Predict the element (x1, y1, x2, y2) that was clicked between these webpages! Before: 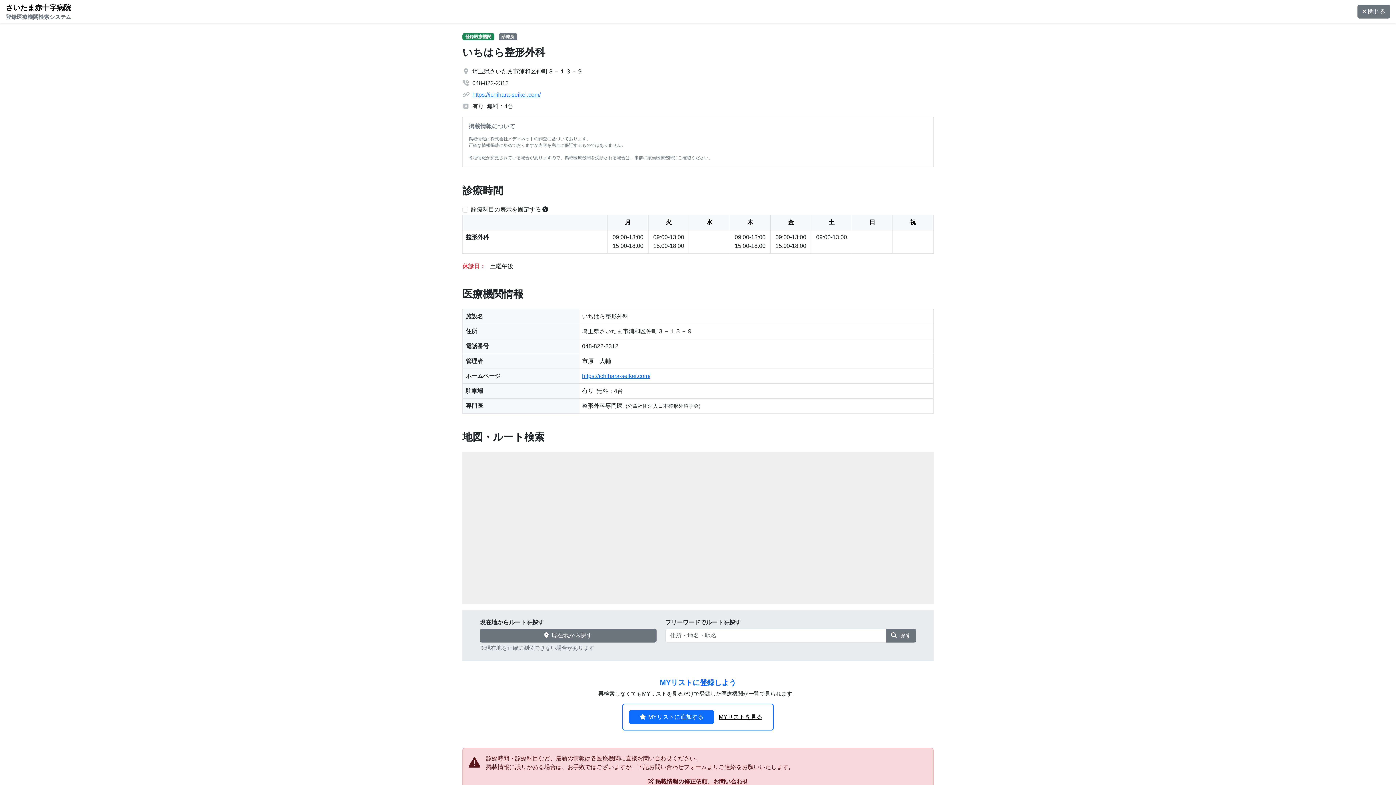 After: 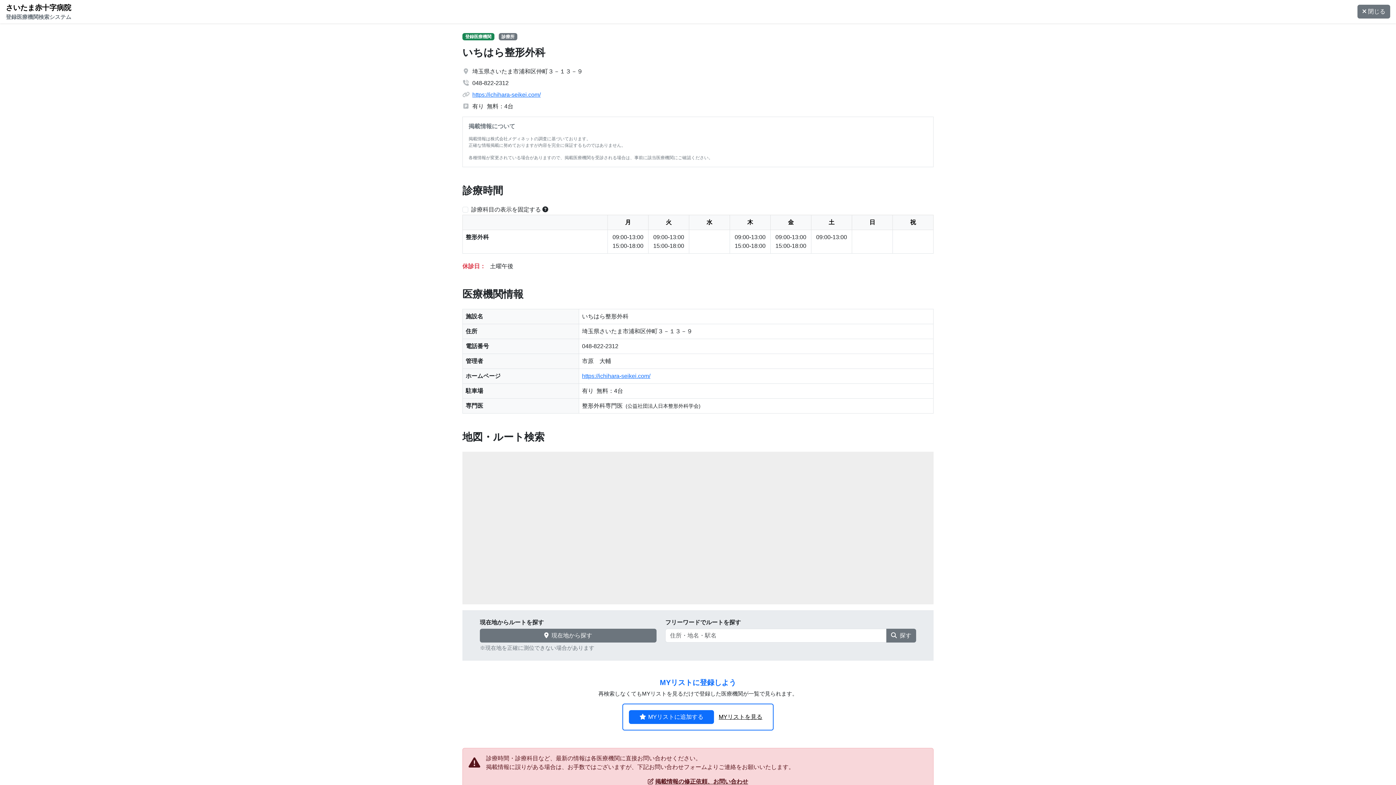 Action: label: 掲載情報の修正依頼、お問い合わせ bbox: (648, 778, 748, 785)